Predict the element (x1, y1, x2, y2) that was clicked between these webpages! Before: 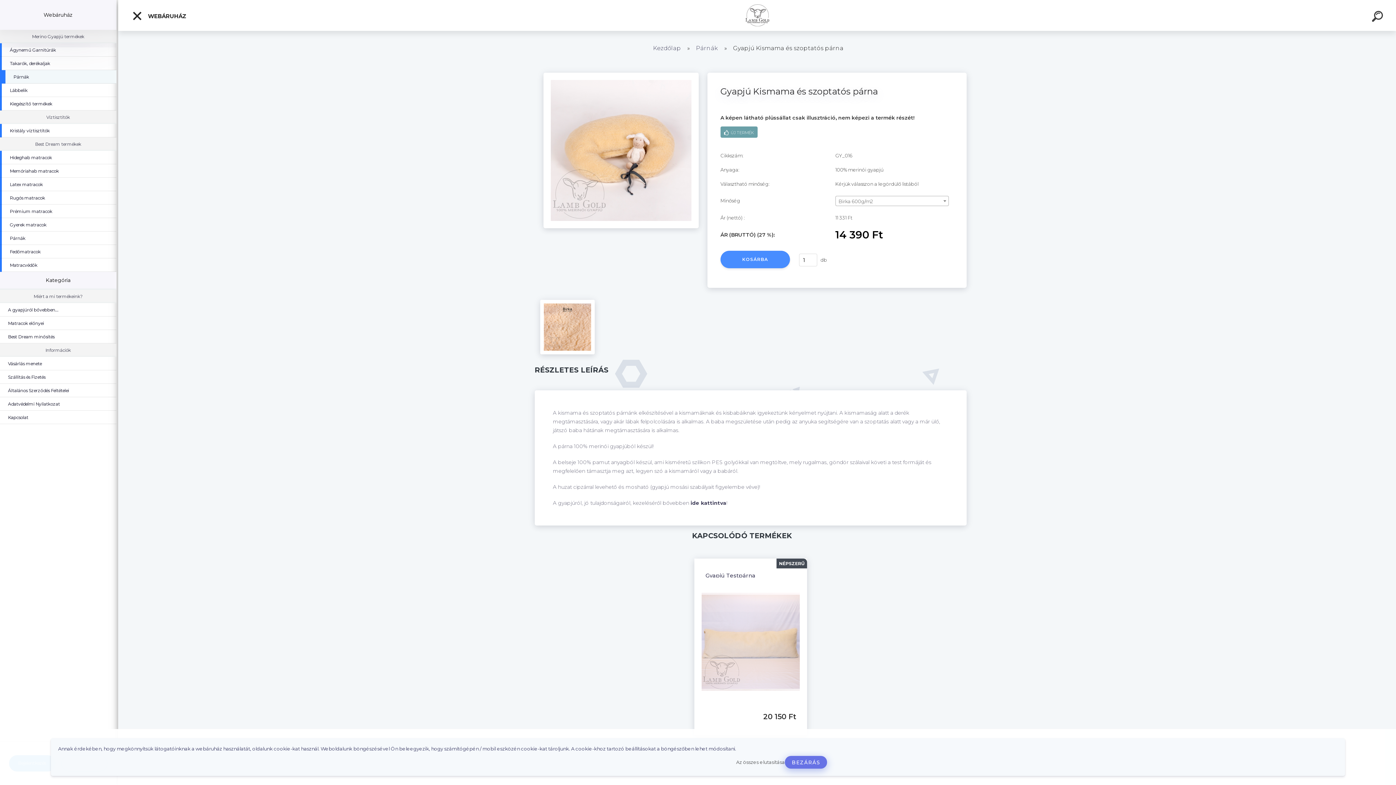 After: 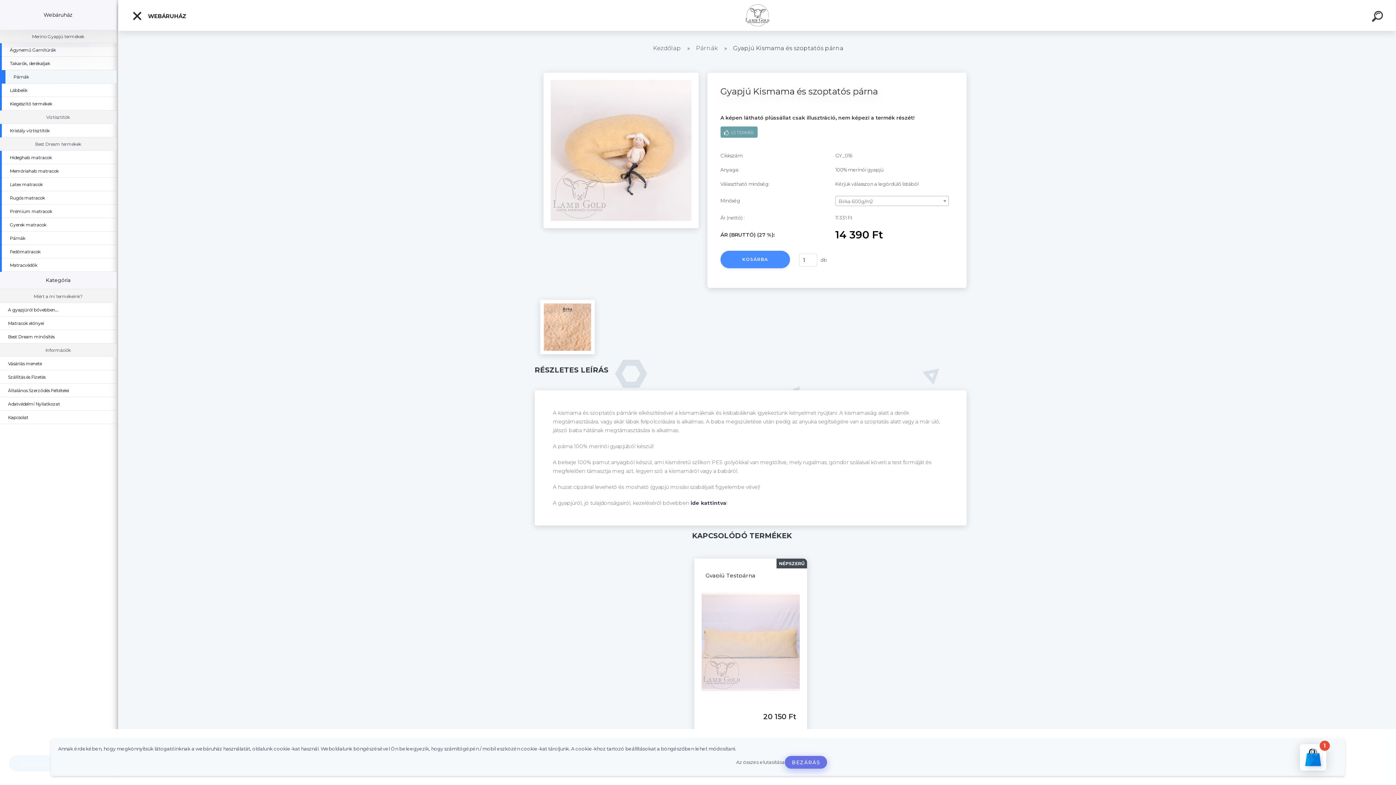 Action: label: KOSÁRBA bbox: (720, 250, 790, 268)